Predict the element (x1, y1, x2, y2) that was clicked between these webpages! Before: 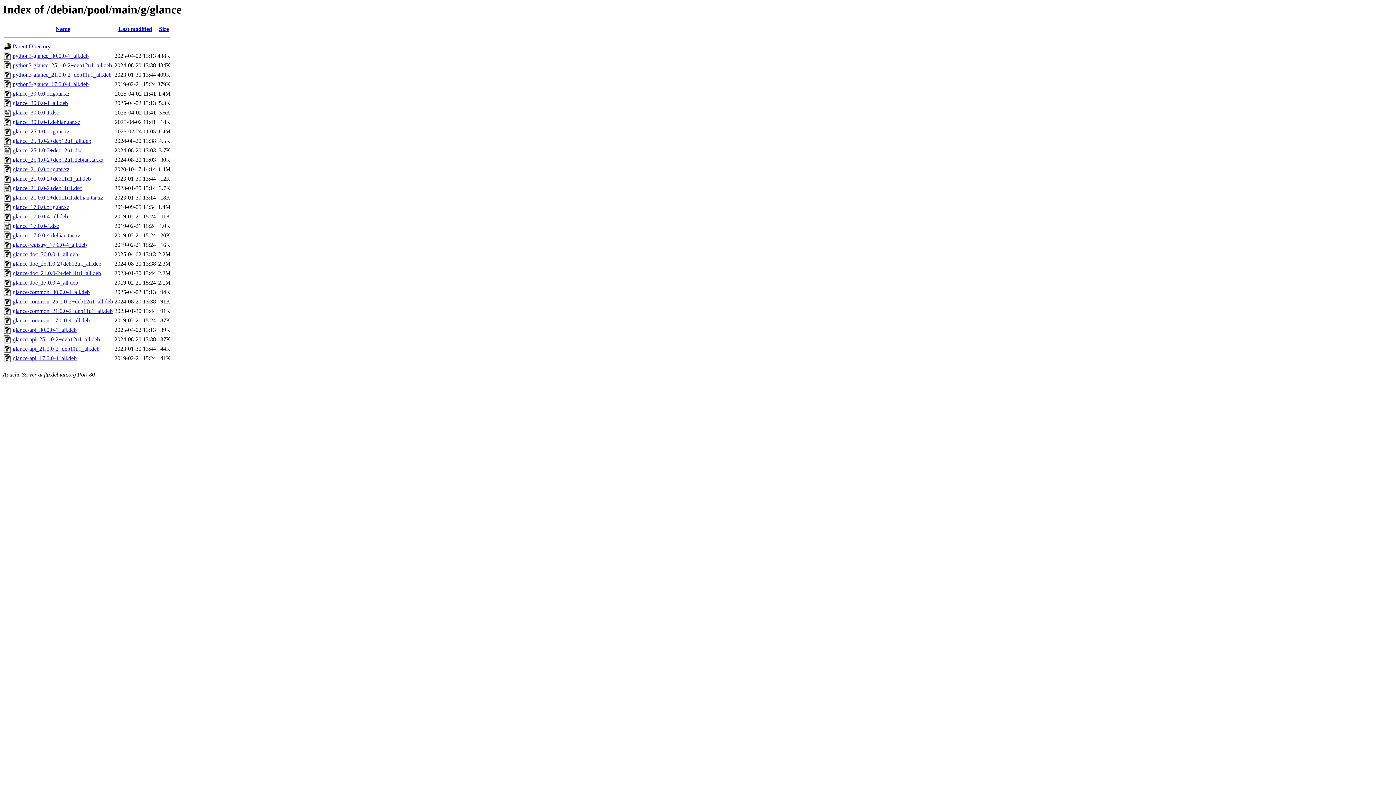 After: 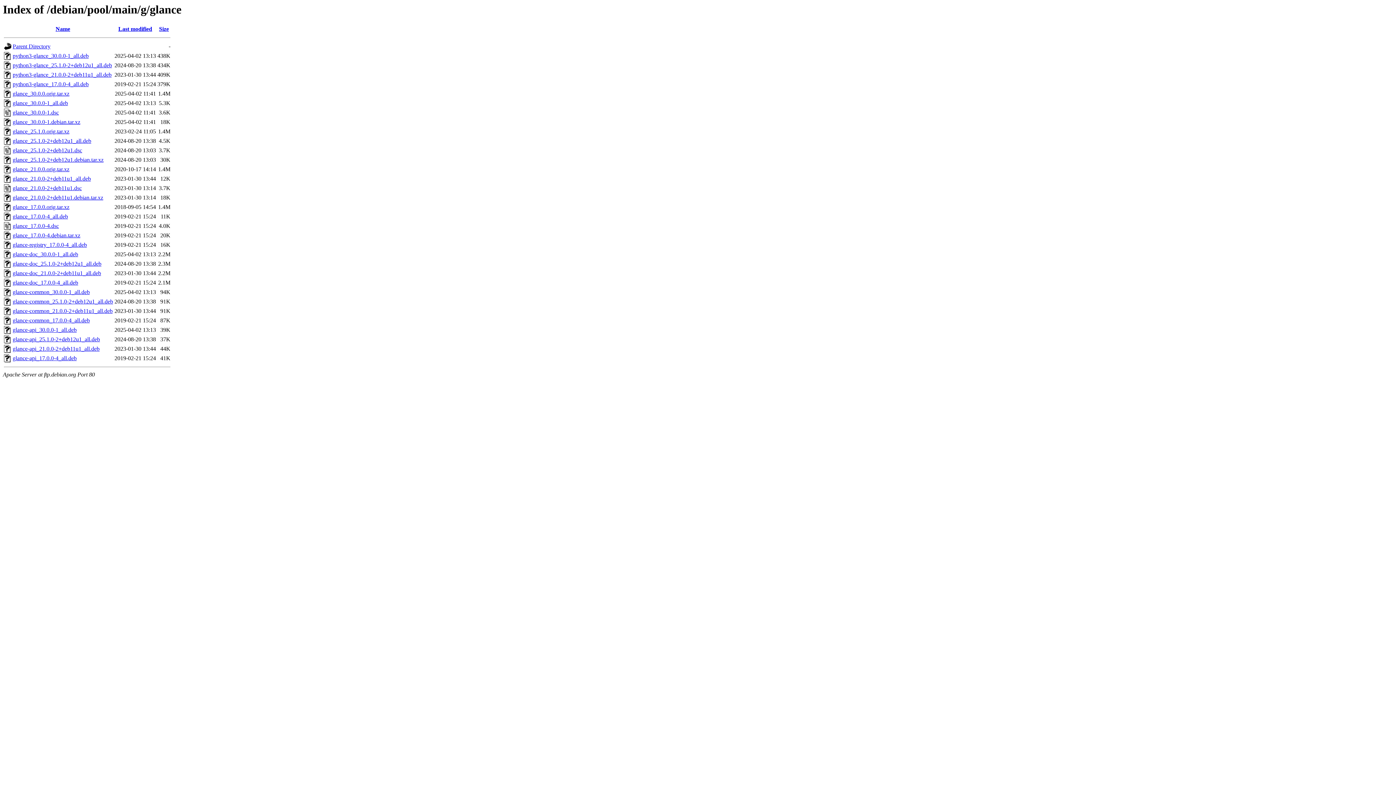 Action: bbox: (12, 336, 100, 342) label: glance-api_25.1.0-2+deb12u1_all.deb